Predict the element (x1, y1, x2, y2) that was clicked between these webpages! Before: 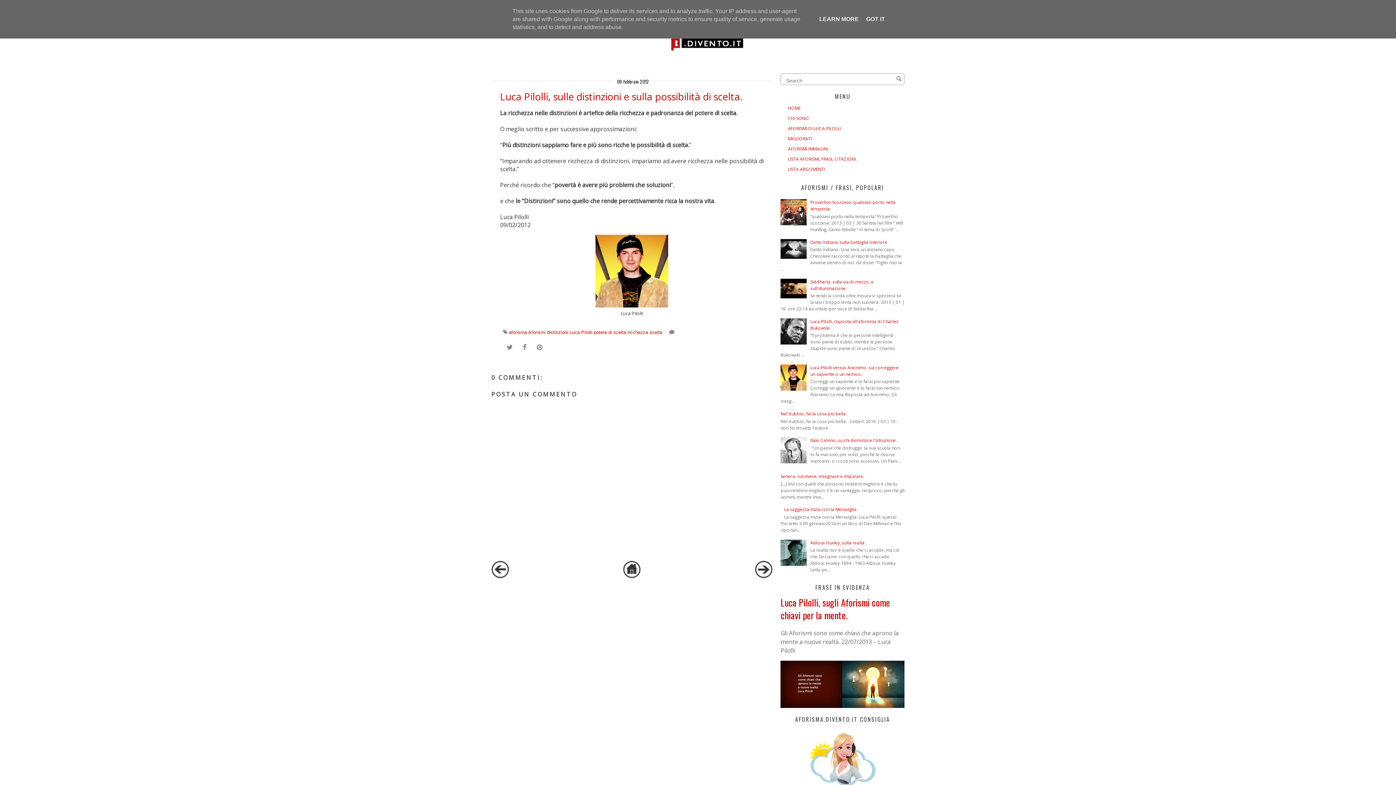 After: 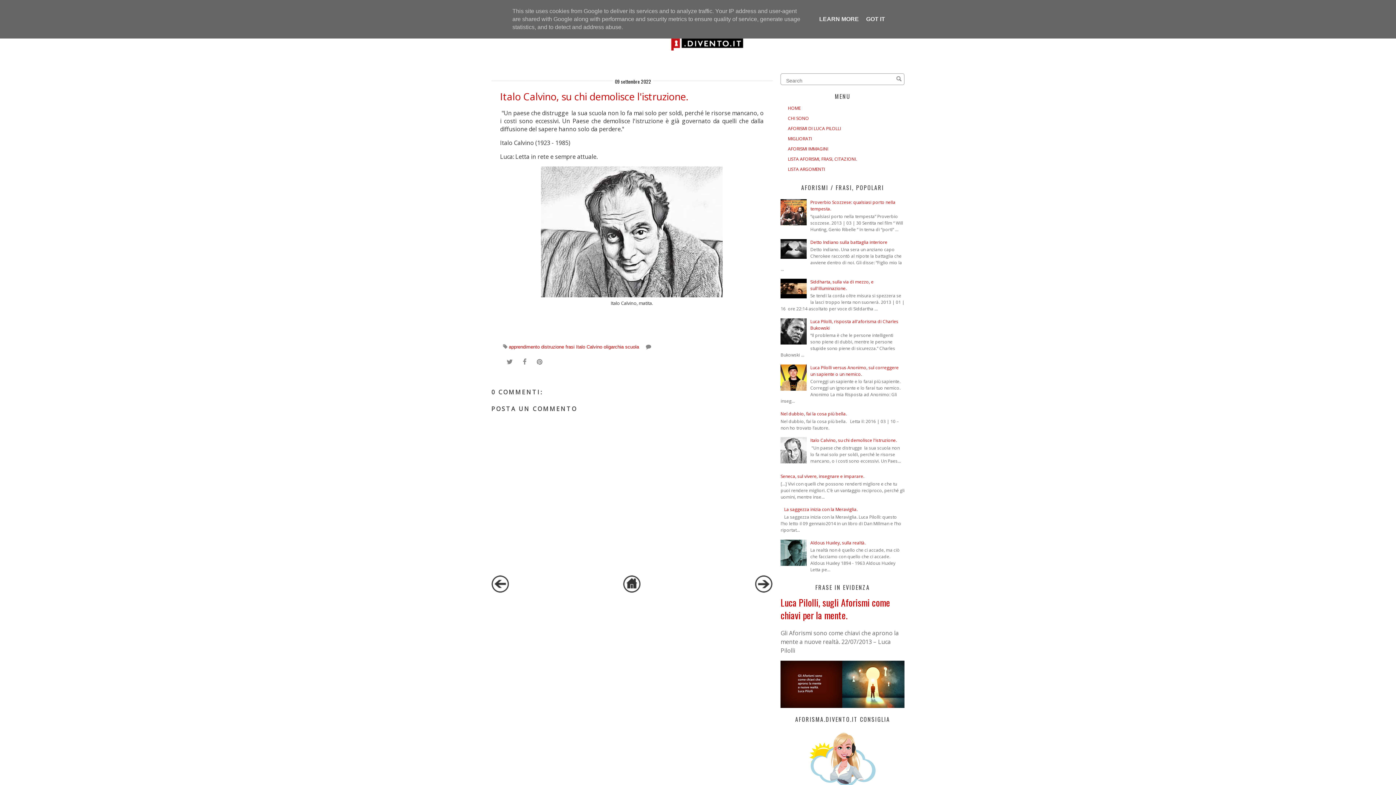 Action: label: Italo Calvino, su chi demolisce l'istruzione. bbox: (810, 437, 897, 443)